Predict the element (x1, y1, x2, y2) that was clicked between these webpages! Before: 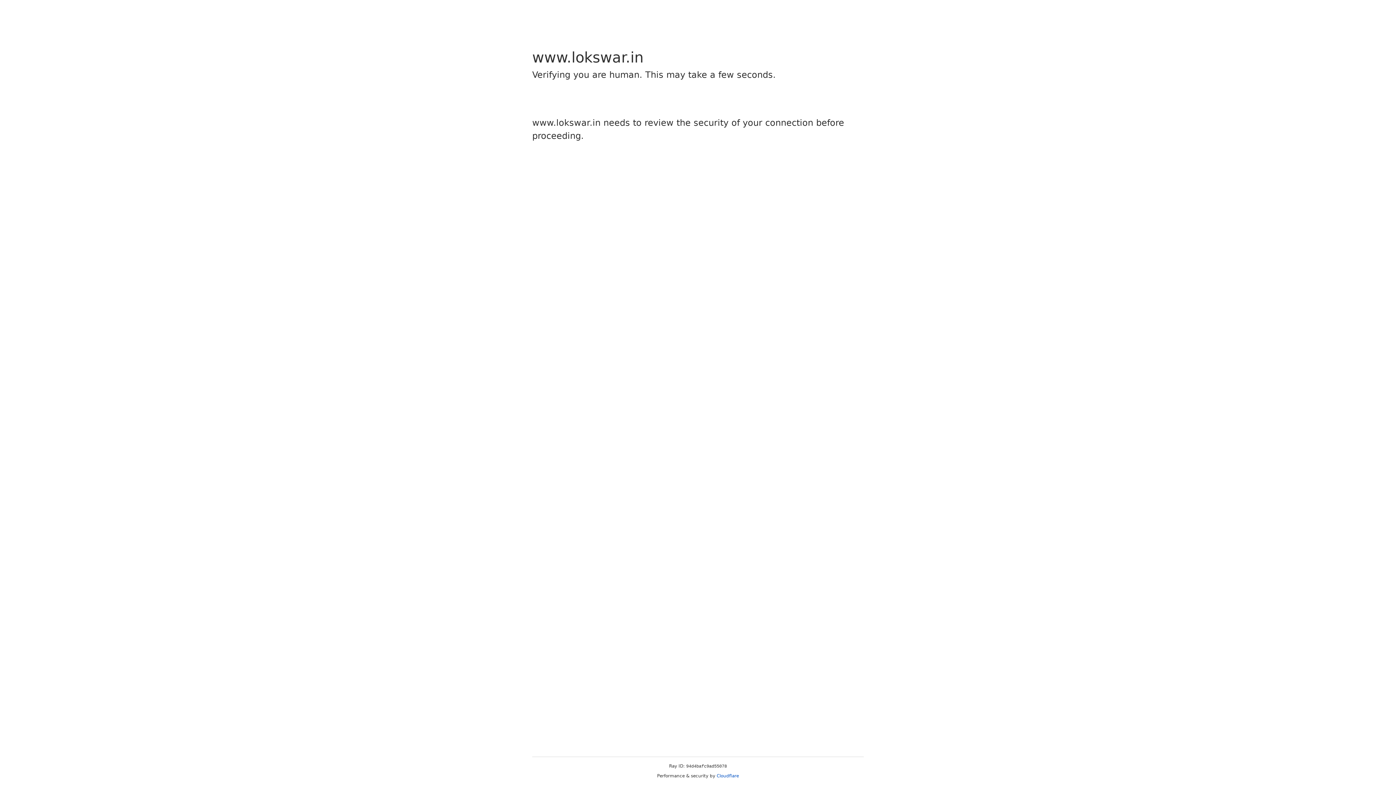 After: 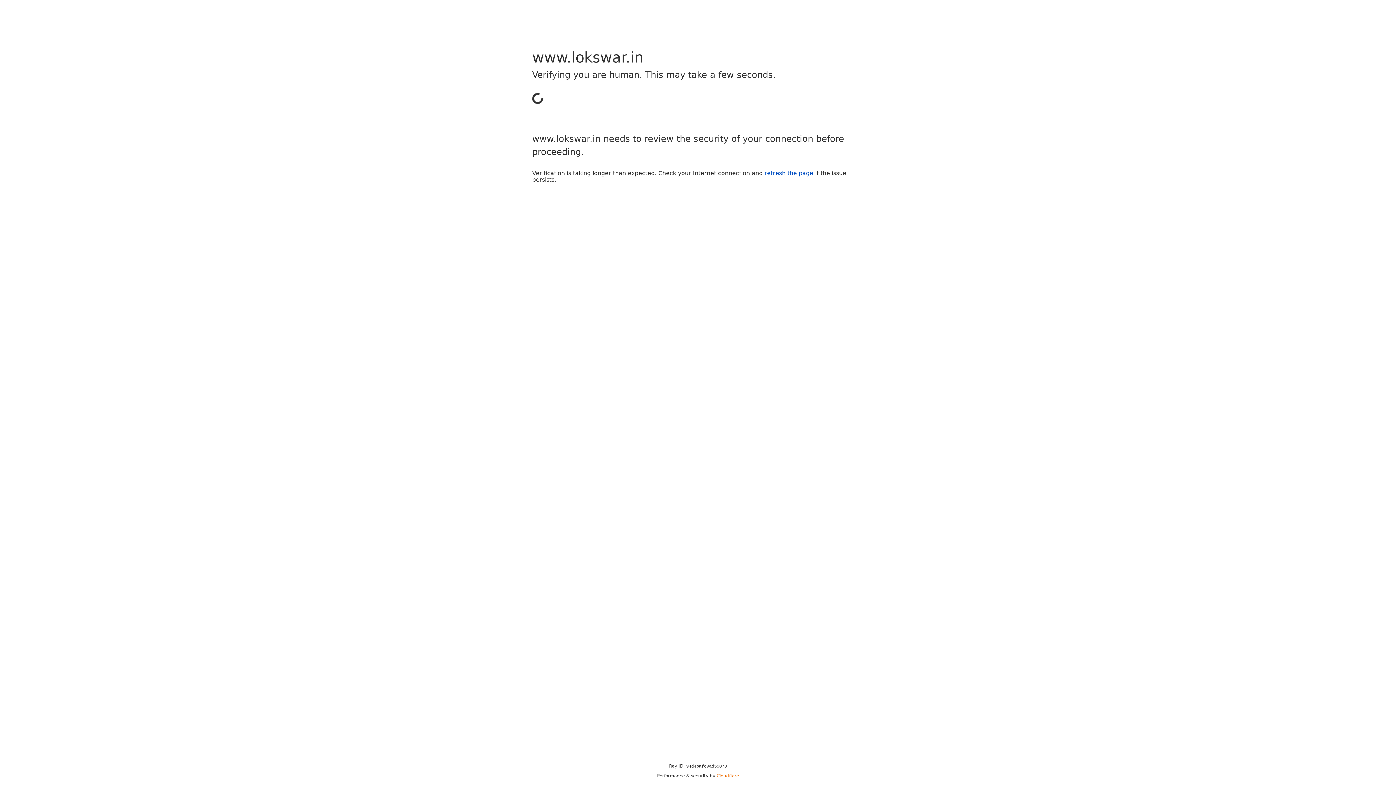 Action: bbox: (716, 773, 739, 778) label: Cloudflare